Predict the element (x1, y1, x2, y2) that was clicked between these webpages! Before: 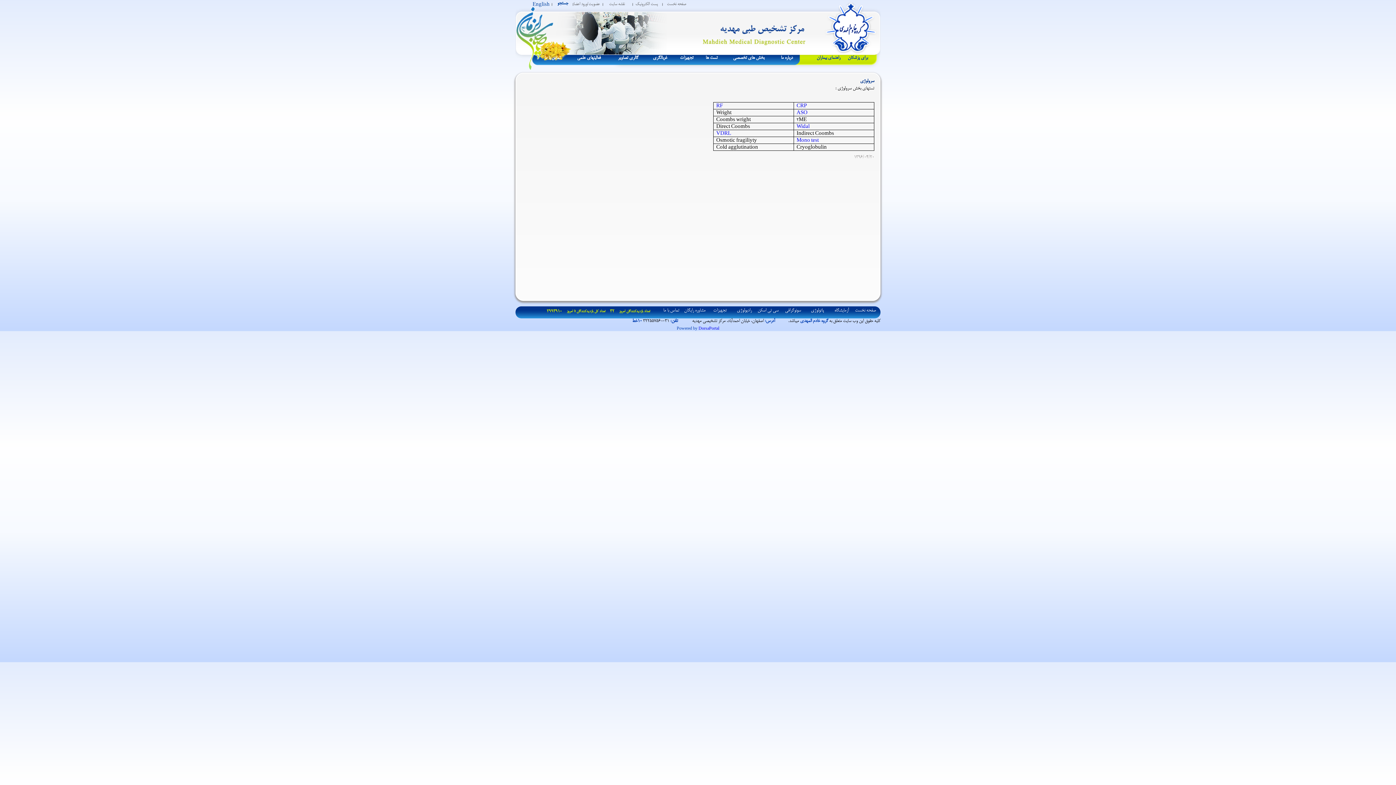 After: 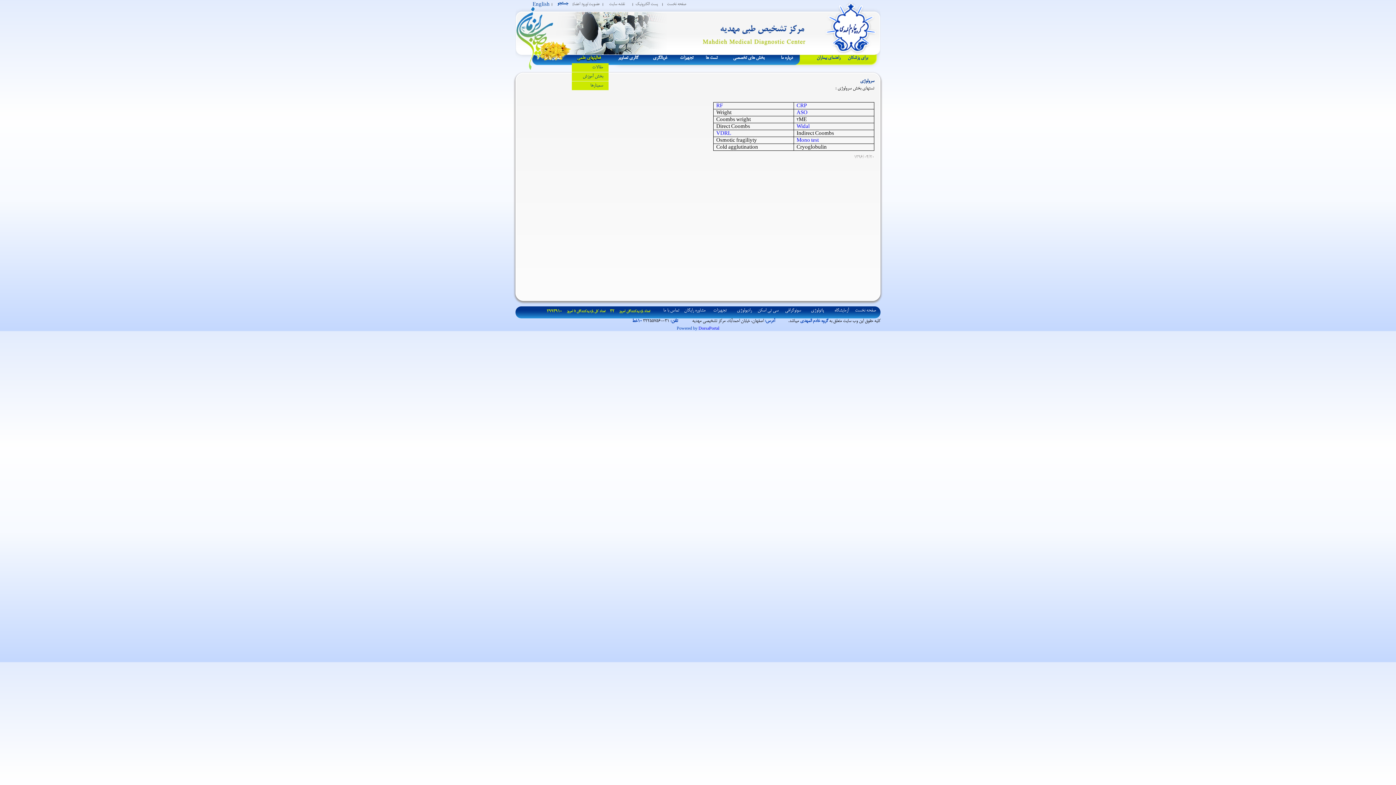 Action: bbox: (566, 53, 608, 62) label: فعالیتهای علمی